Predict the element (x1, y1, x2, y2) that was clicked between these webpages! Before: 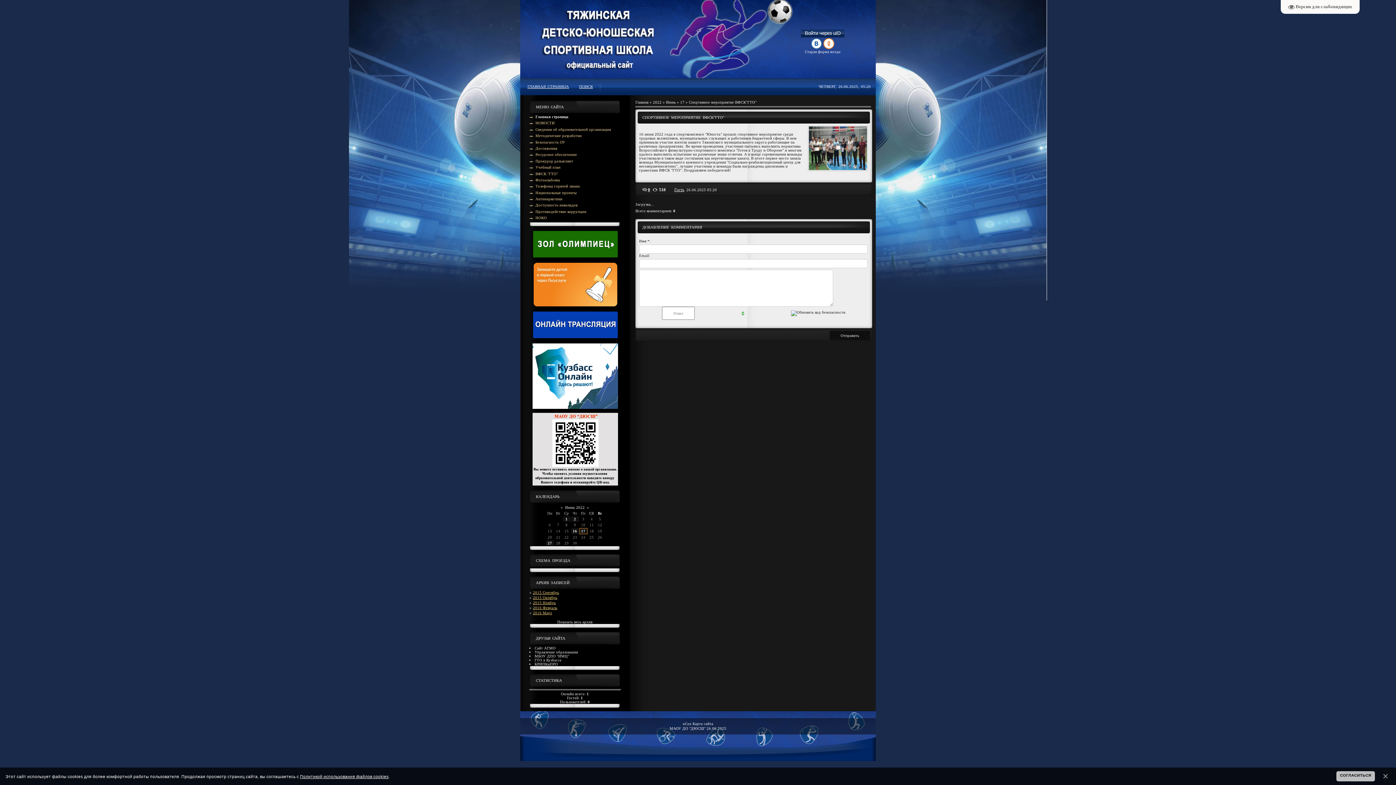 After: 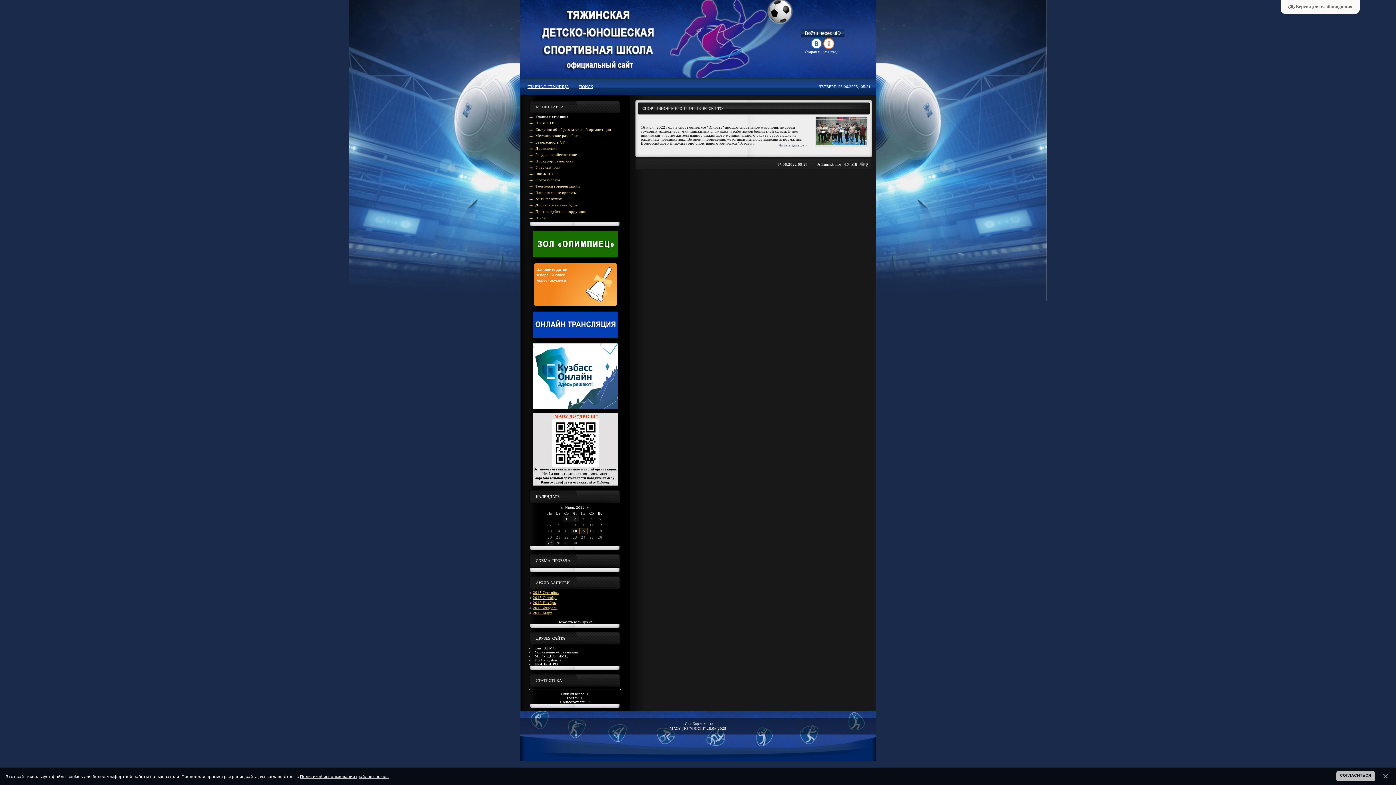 Action: bbox: (581, 529, 585, 533) label: 17